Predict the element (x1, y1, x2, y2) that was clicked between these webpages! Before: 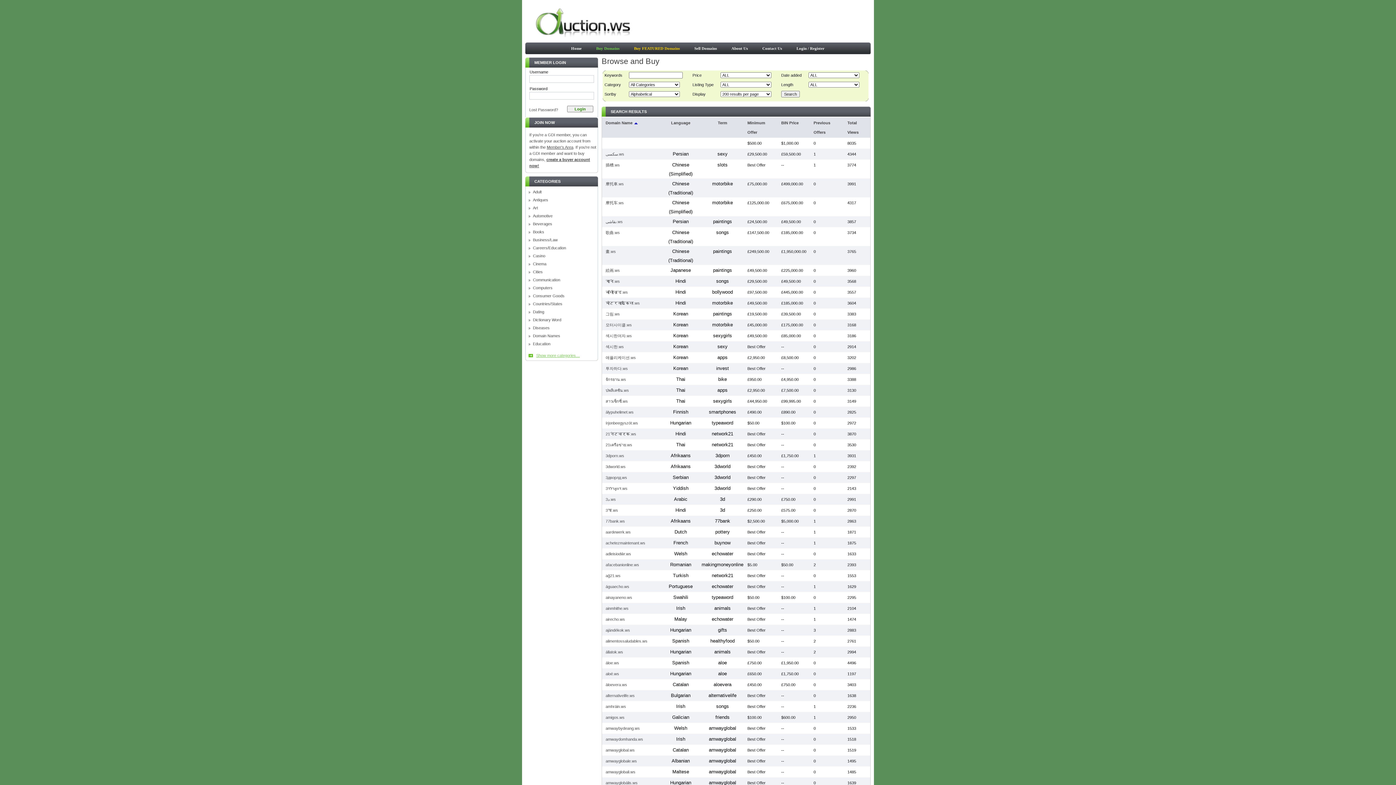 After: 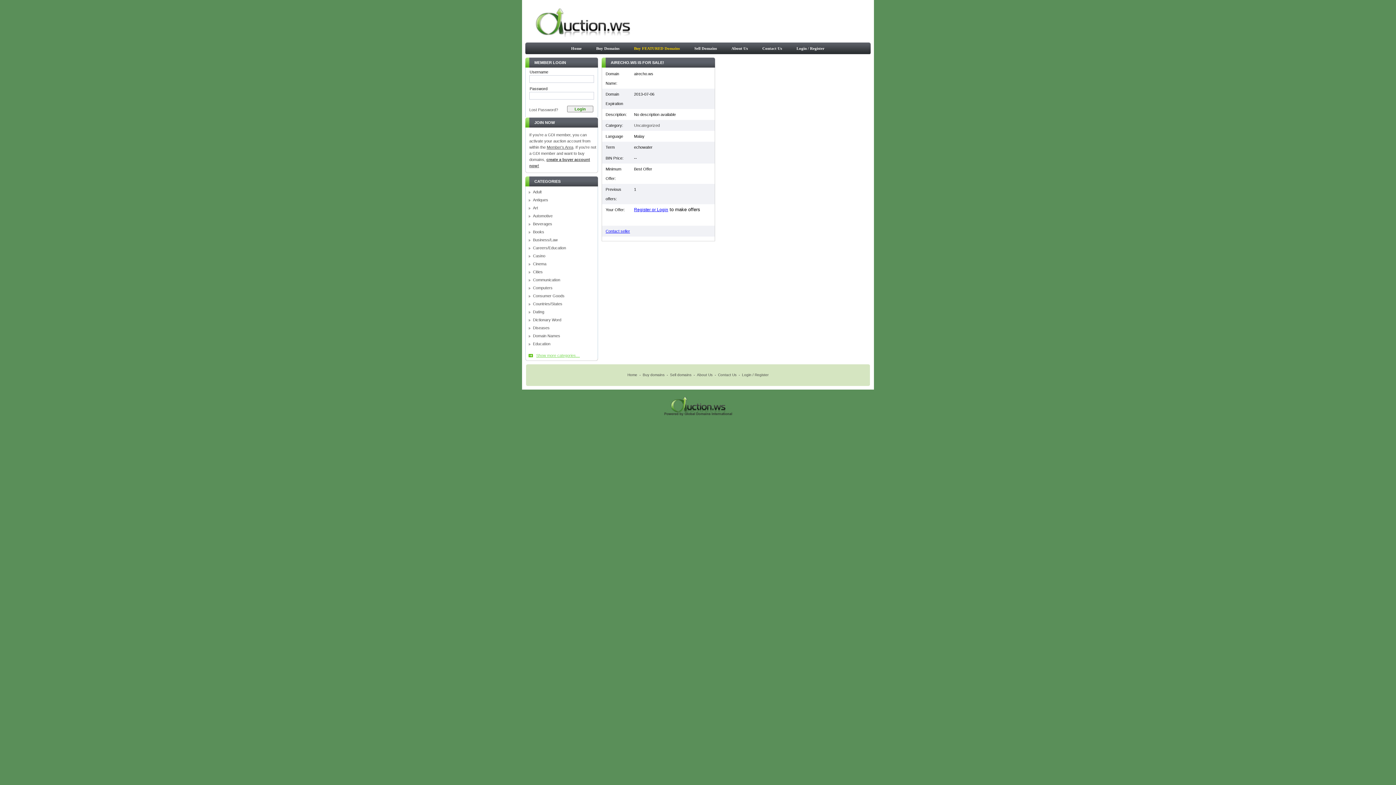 Action: label: airecho.ws bbox: (605, 617, 625, 621)